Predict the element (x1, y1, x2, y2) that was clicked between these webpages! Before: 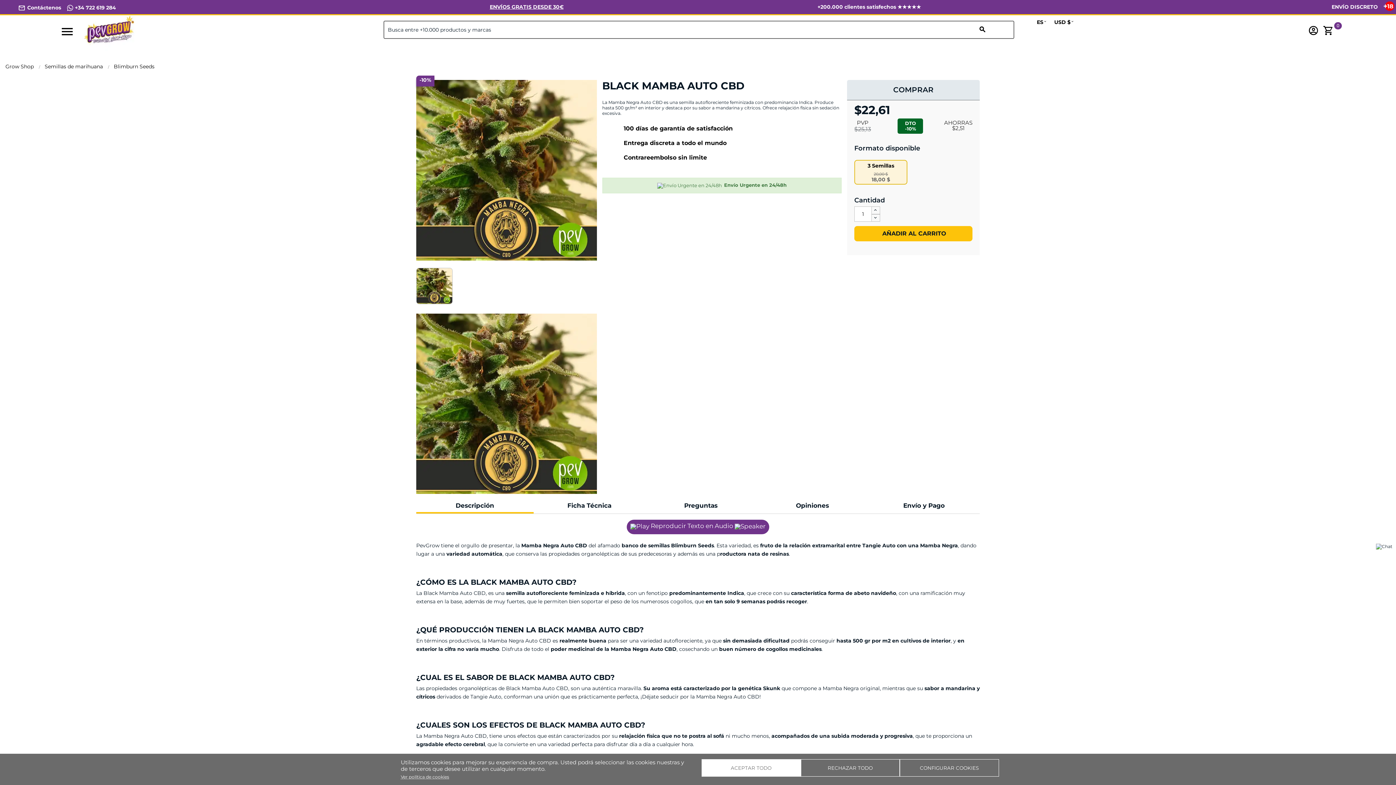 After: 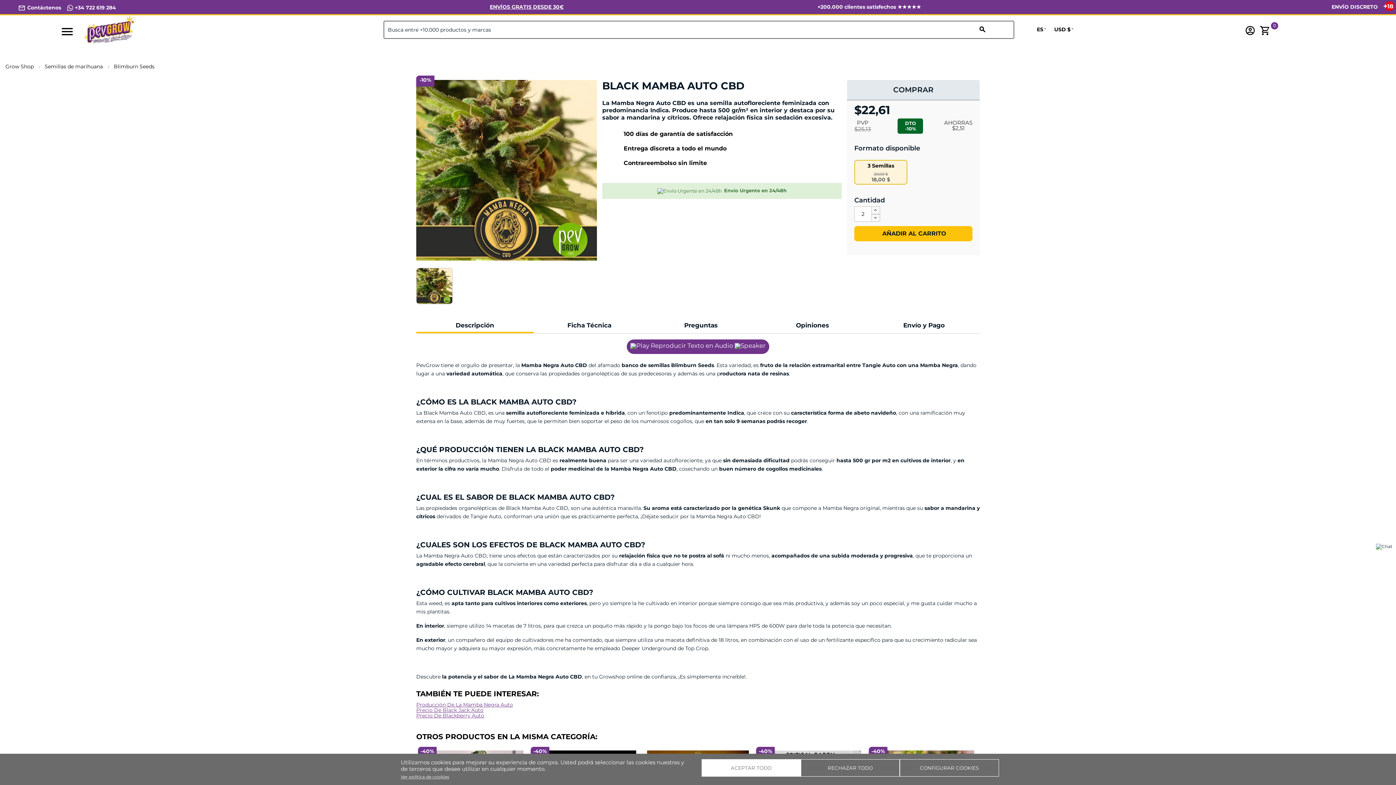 Action: bbox: (871, 206, 880, 214)